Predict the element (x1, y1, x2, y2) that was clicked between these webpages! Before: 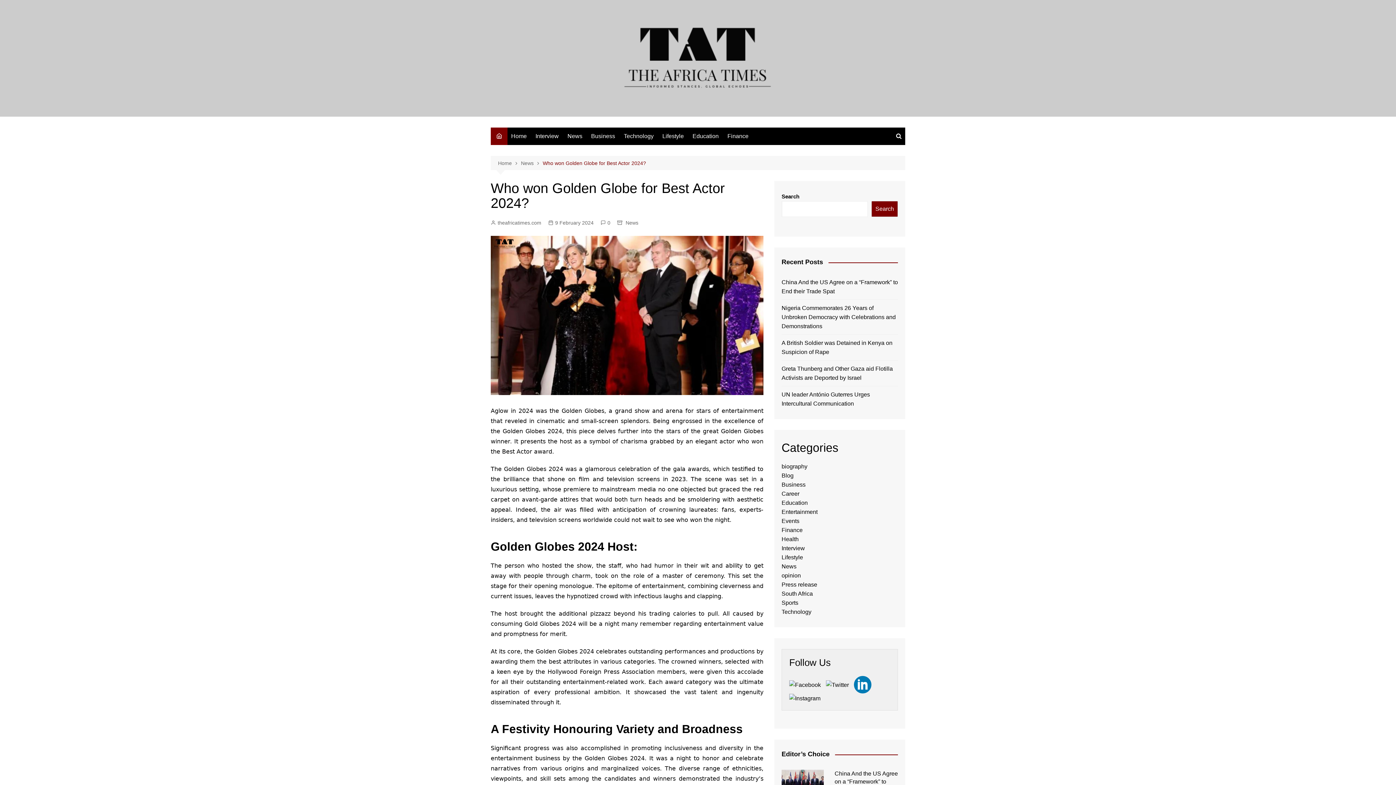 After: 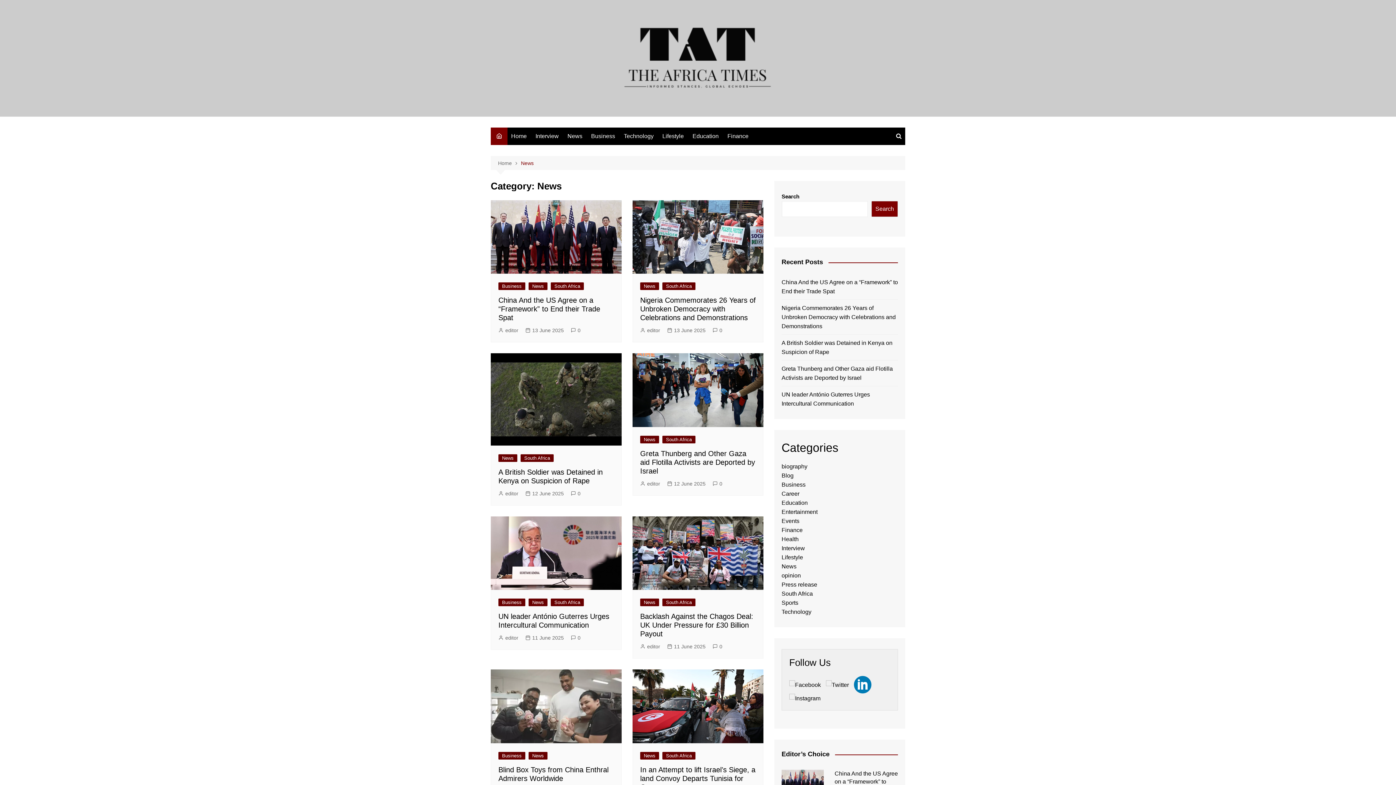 Action: label: News bbox: (781, 563, 796, 569)